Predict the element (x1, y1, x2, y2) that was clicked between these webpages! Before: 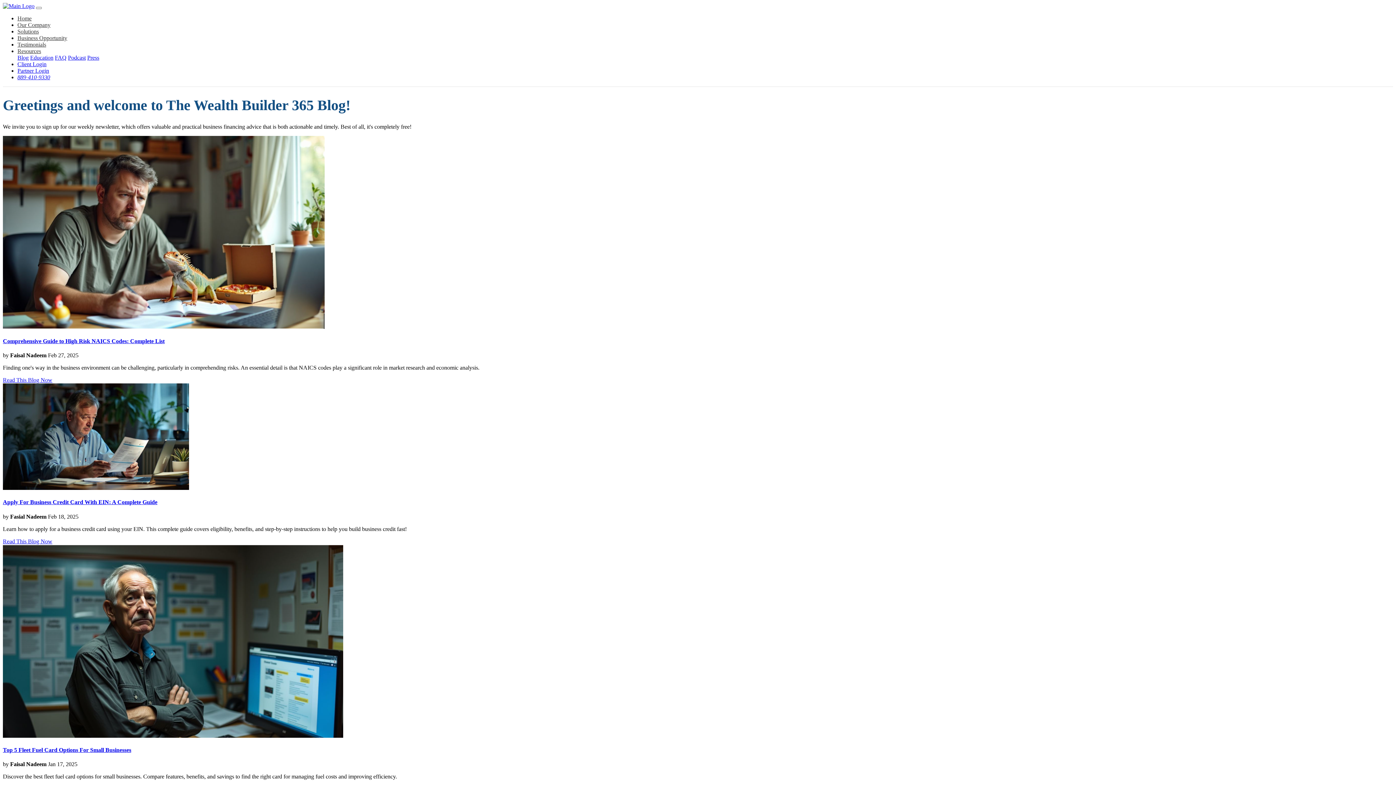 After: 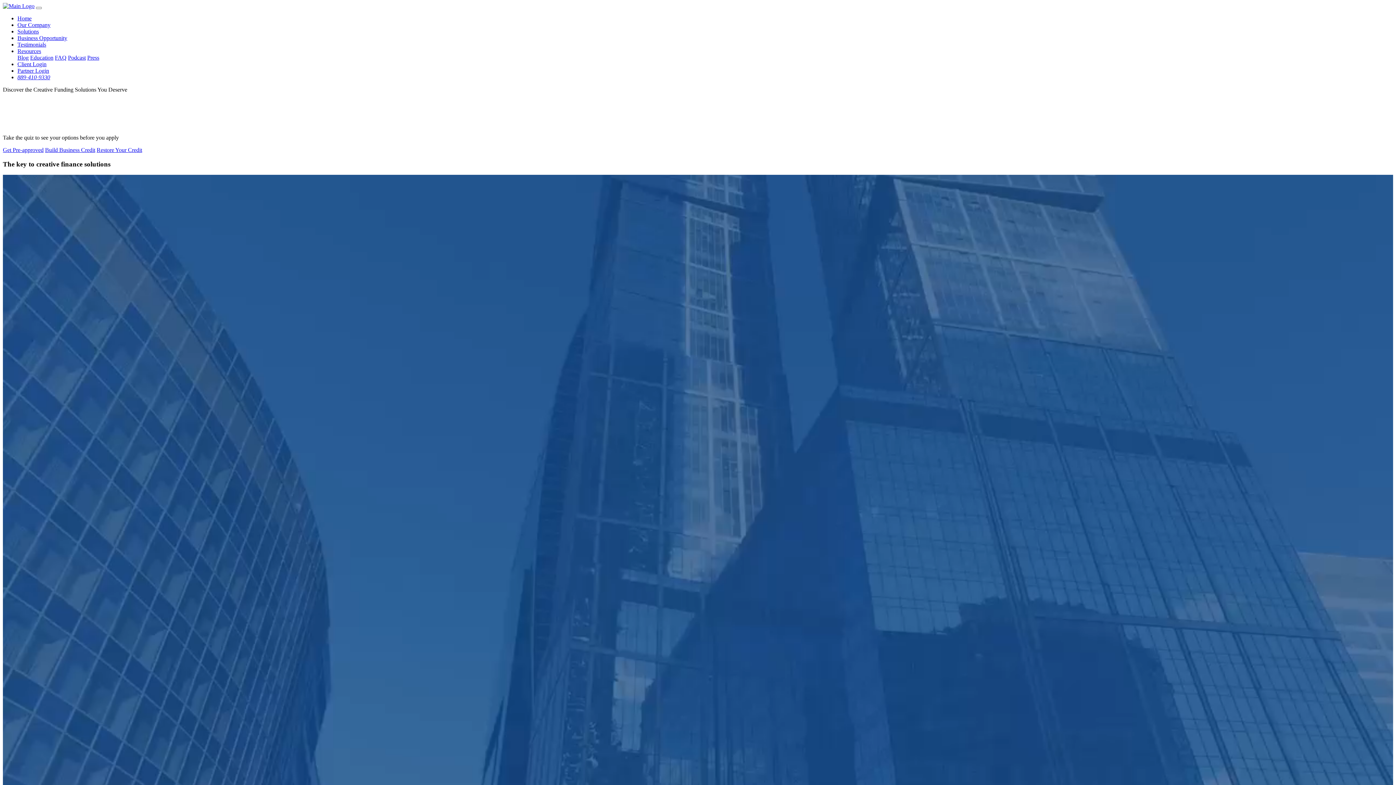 Action: label: Home bbox: (17, 15, 31, 21)